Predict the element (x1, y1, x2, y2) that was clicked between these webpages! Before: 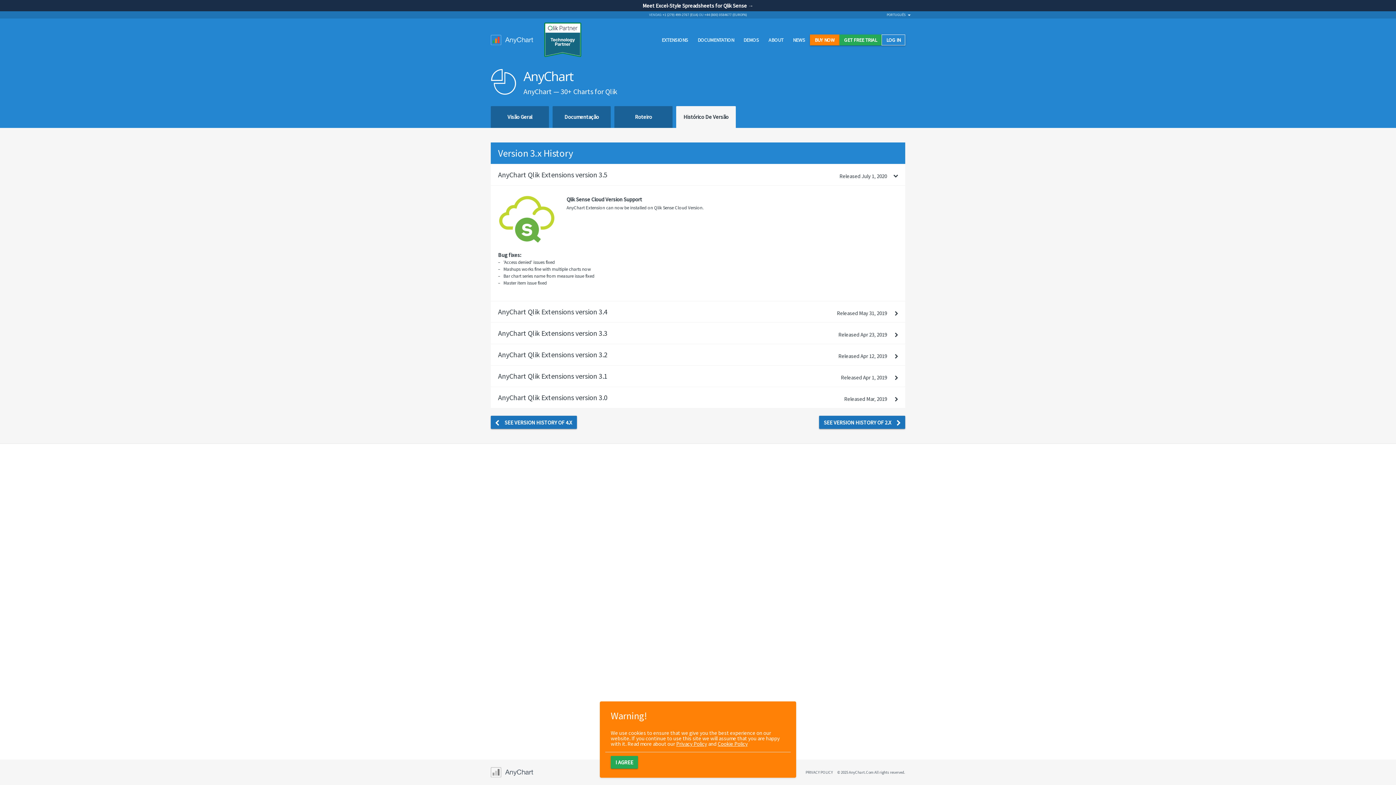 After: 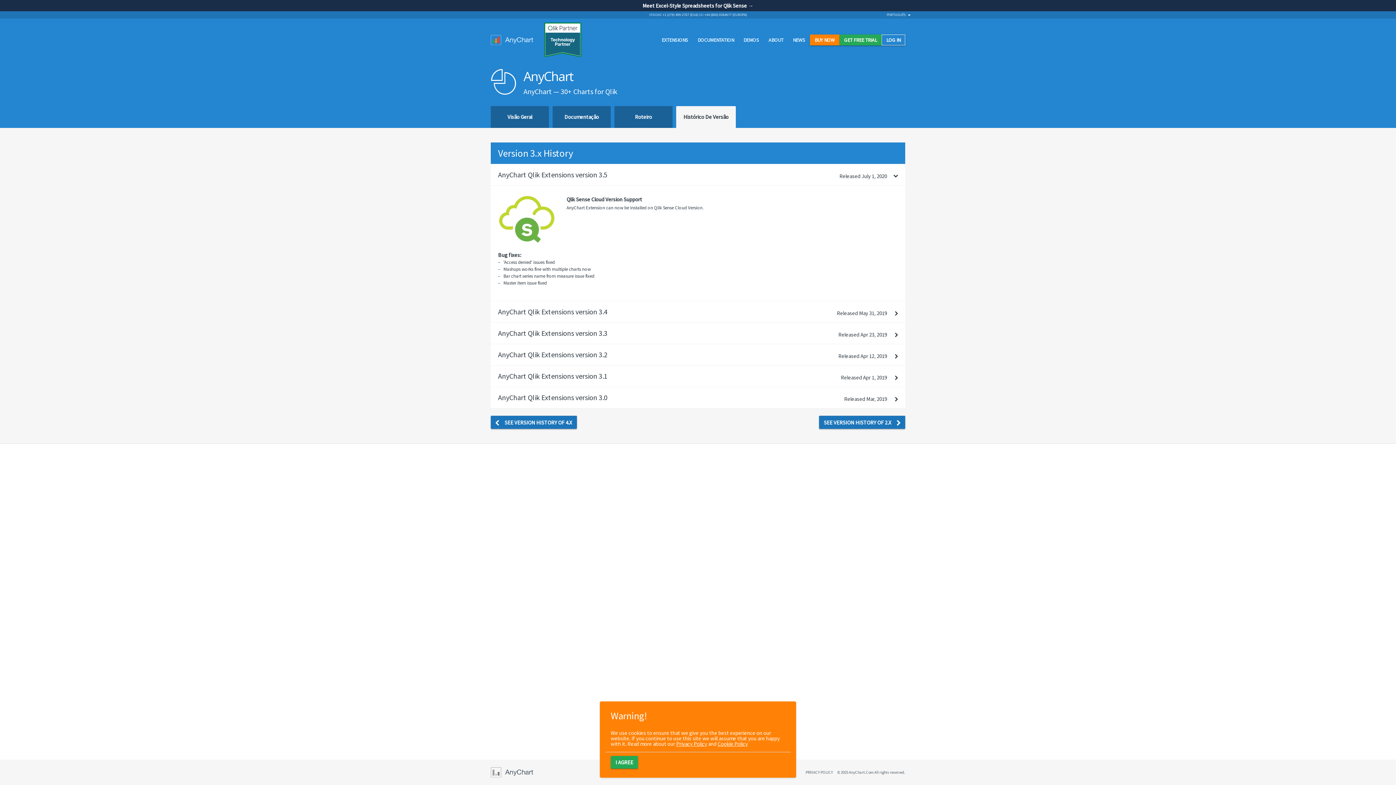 Action: label:    bbox: (490, 767, 533, 777)